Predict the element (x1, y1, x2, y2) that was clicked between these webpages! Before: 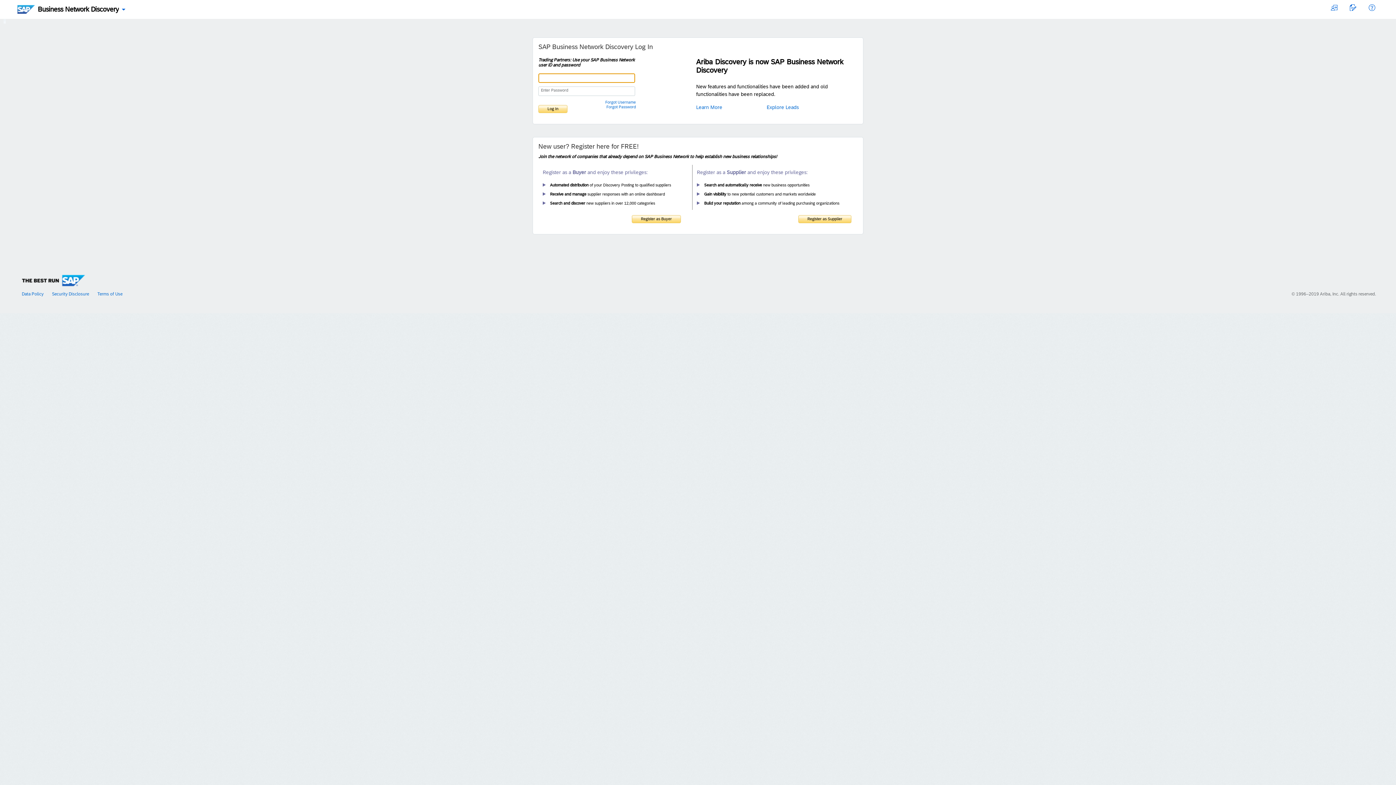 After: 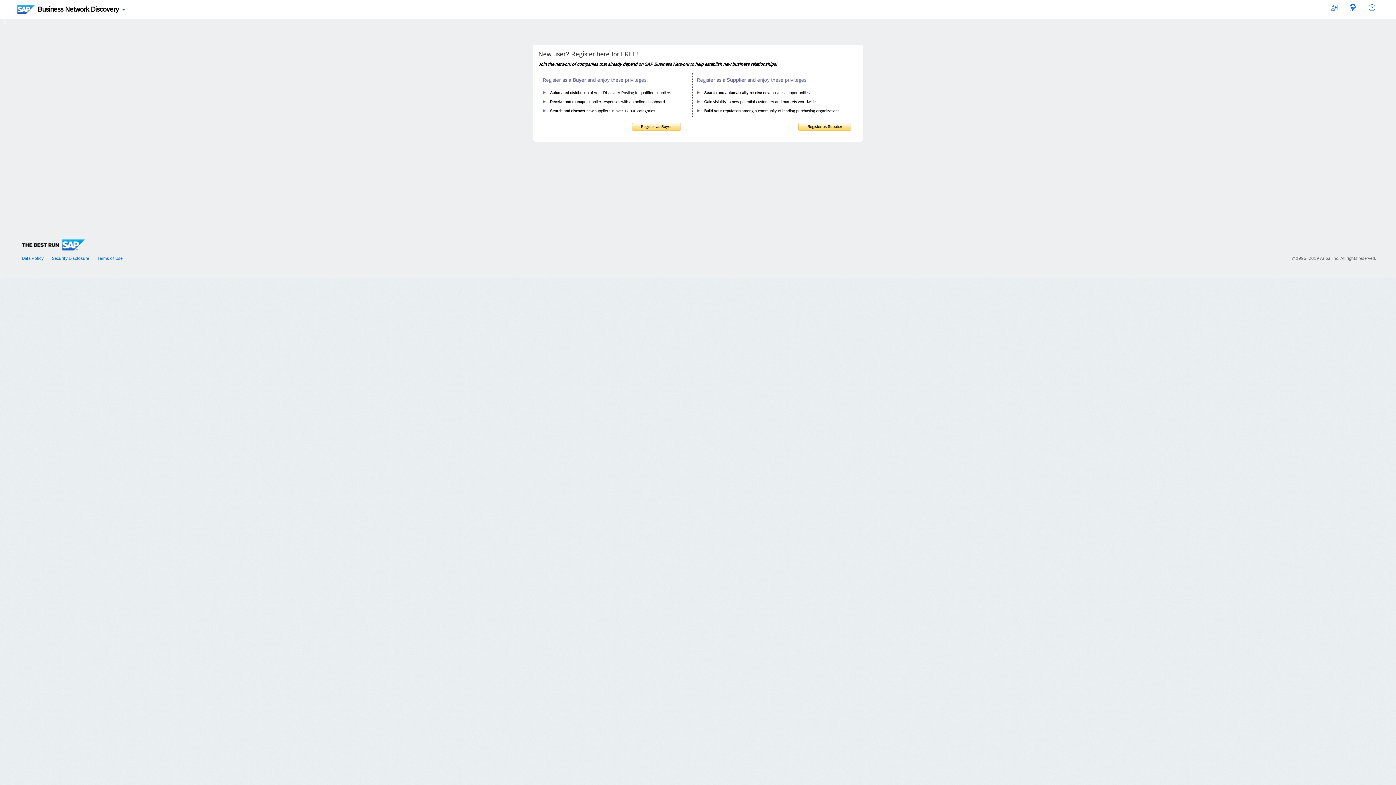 Action: bbox: (1331, 6, 1337, 12)